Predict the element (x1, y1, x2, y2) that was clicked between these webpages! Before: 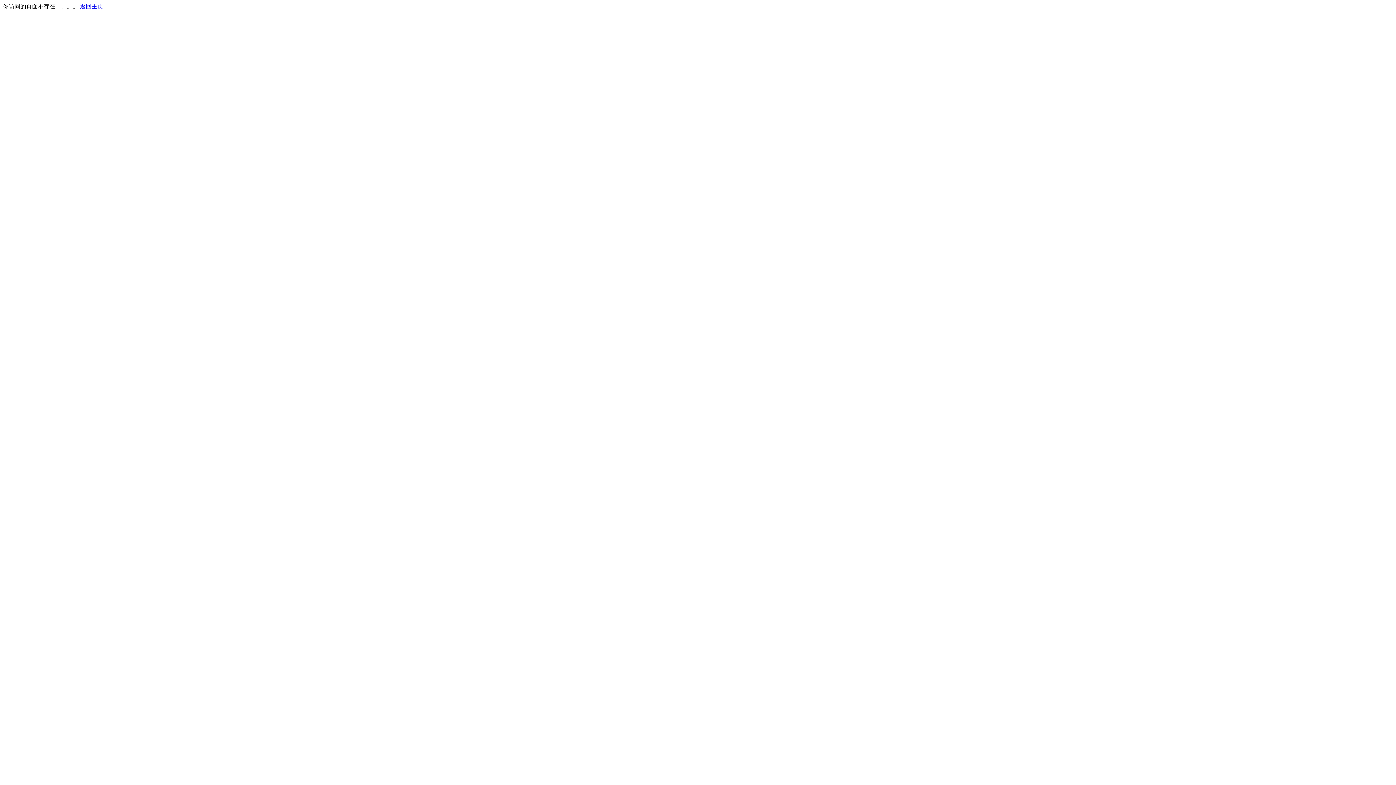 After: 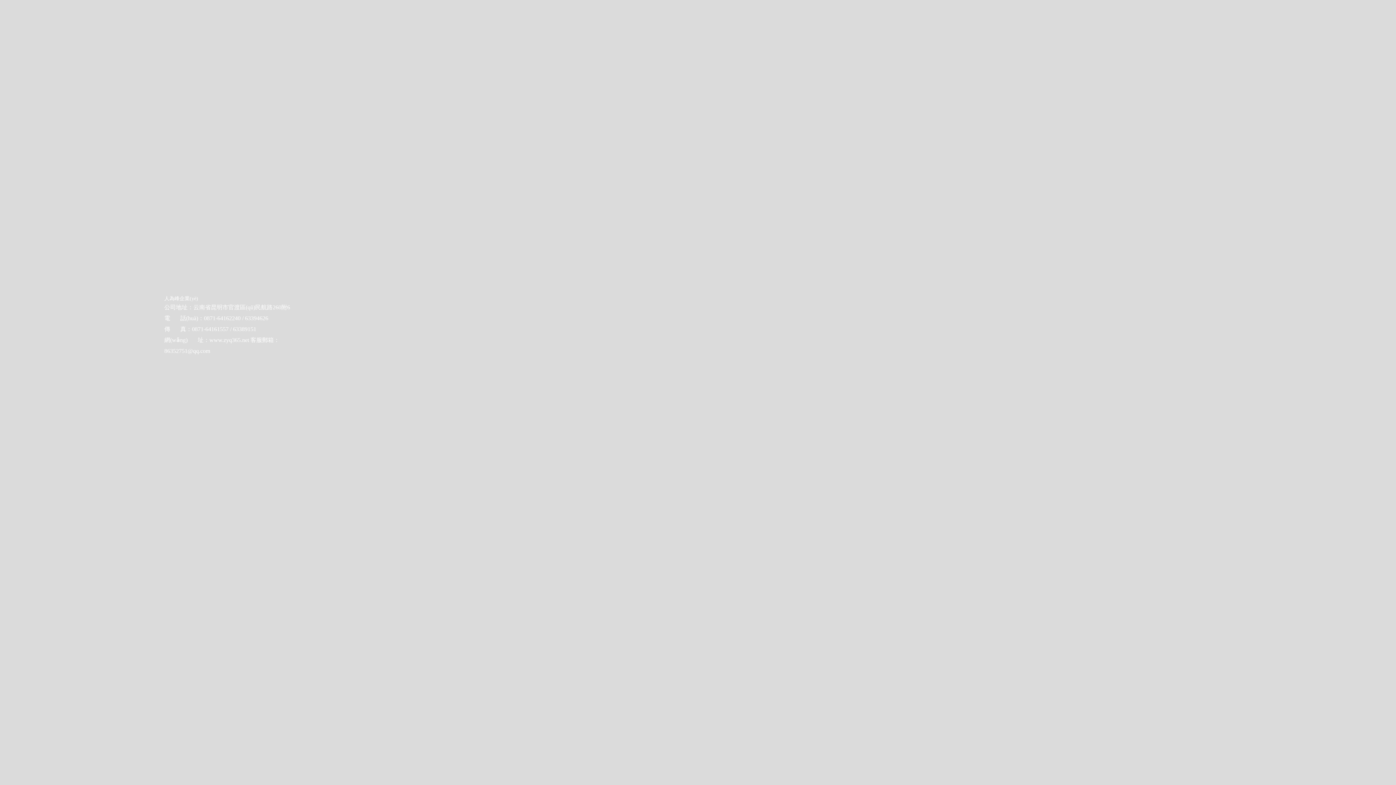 Action: bbox: (80, 3, 103, 9) label: 返回主页